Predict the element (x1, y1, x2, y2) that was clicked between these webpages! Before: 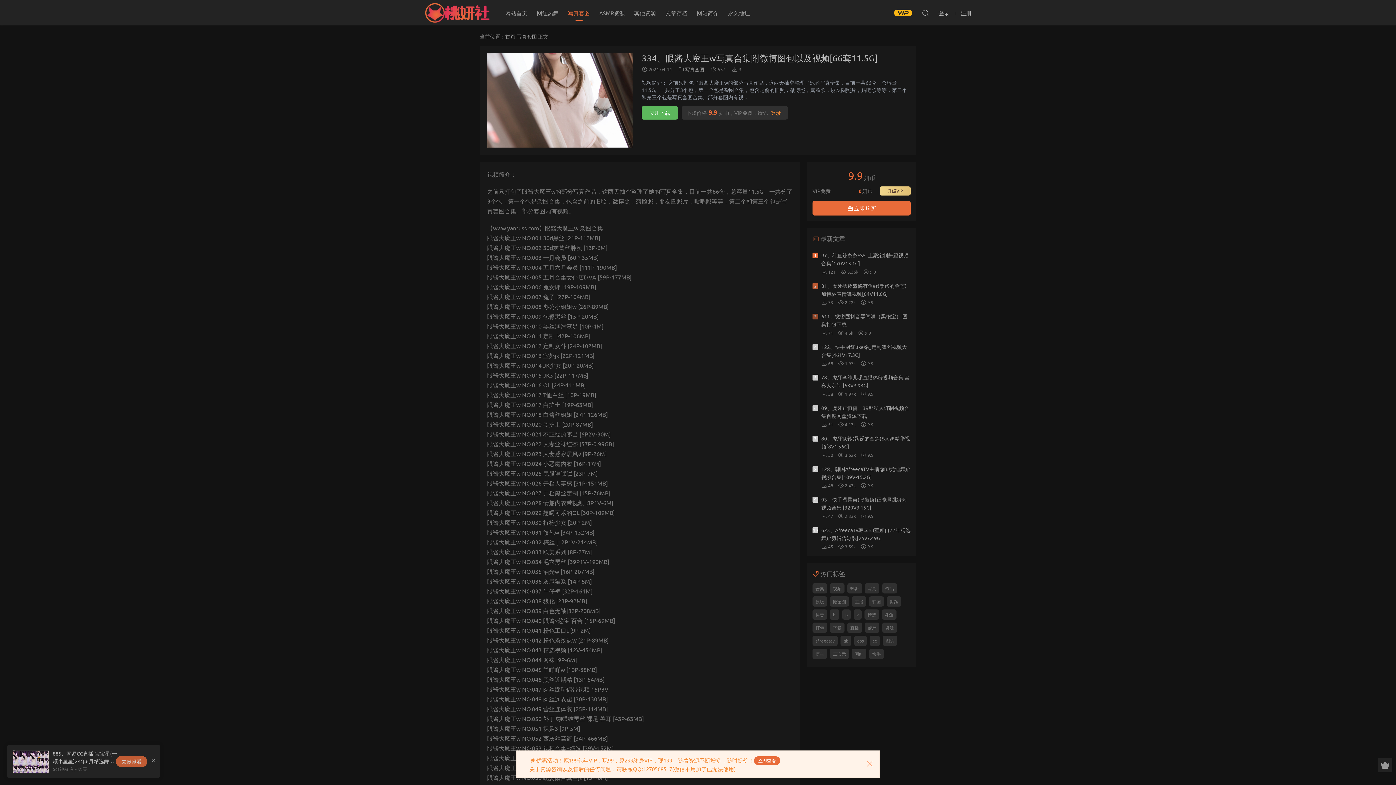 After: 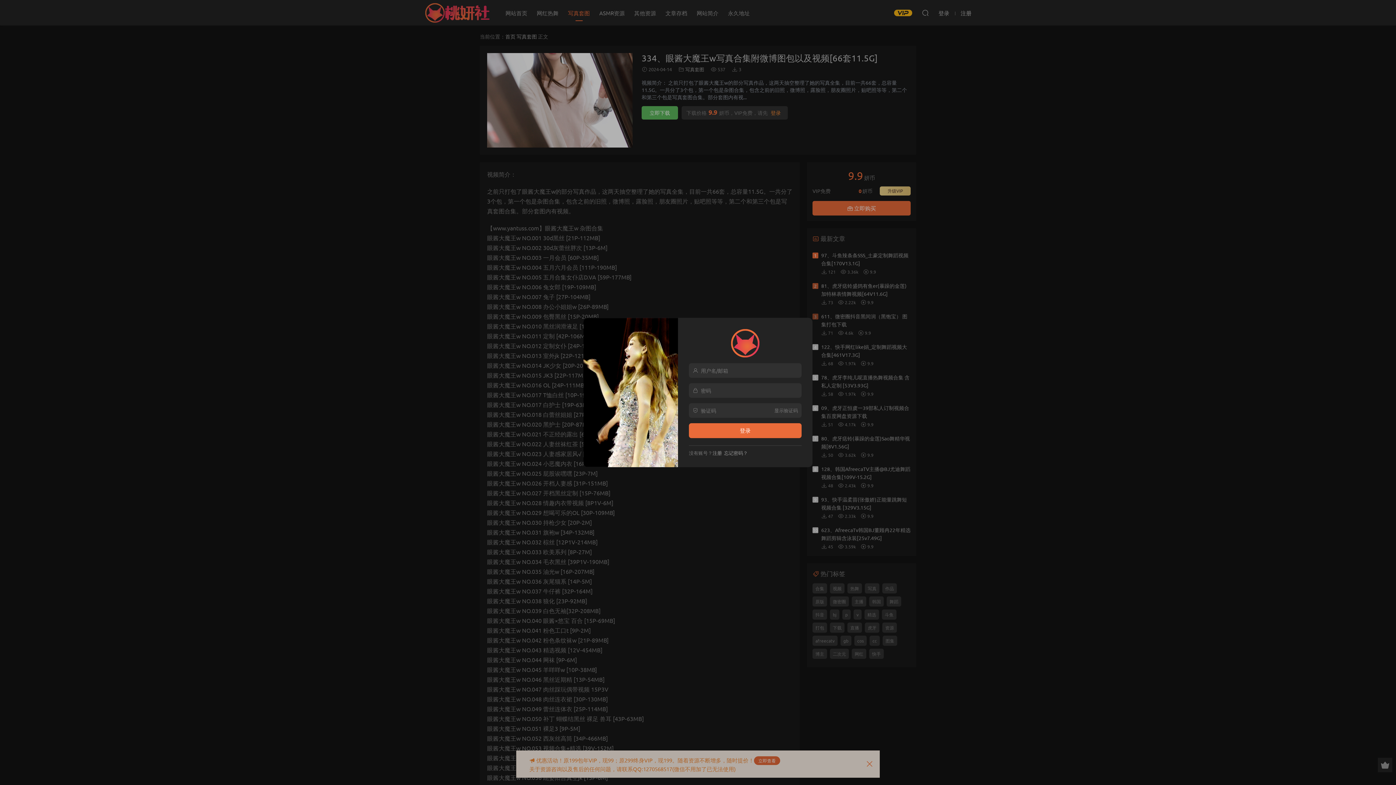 Action: label: 登录 bbox: (770, 110, 781, 115)